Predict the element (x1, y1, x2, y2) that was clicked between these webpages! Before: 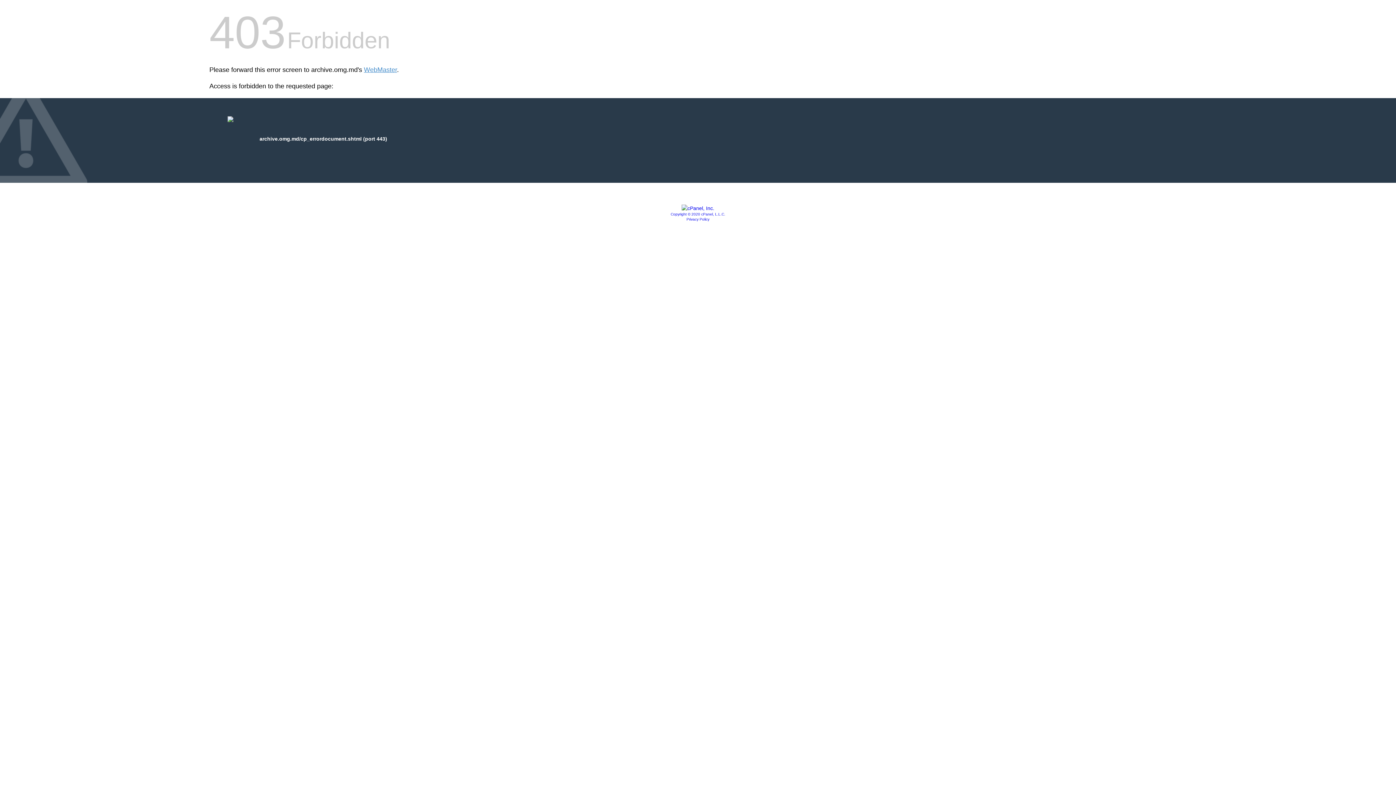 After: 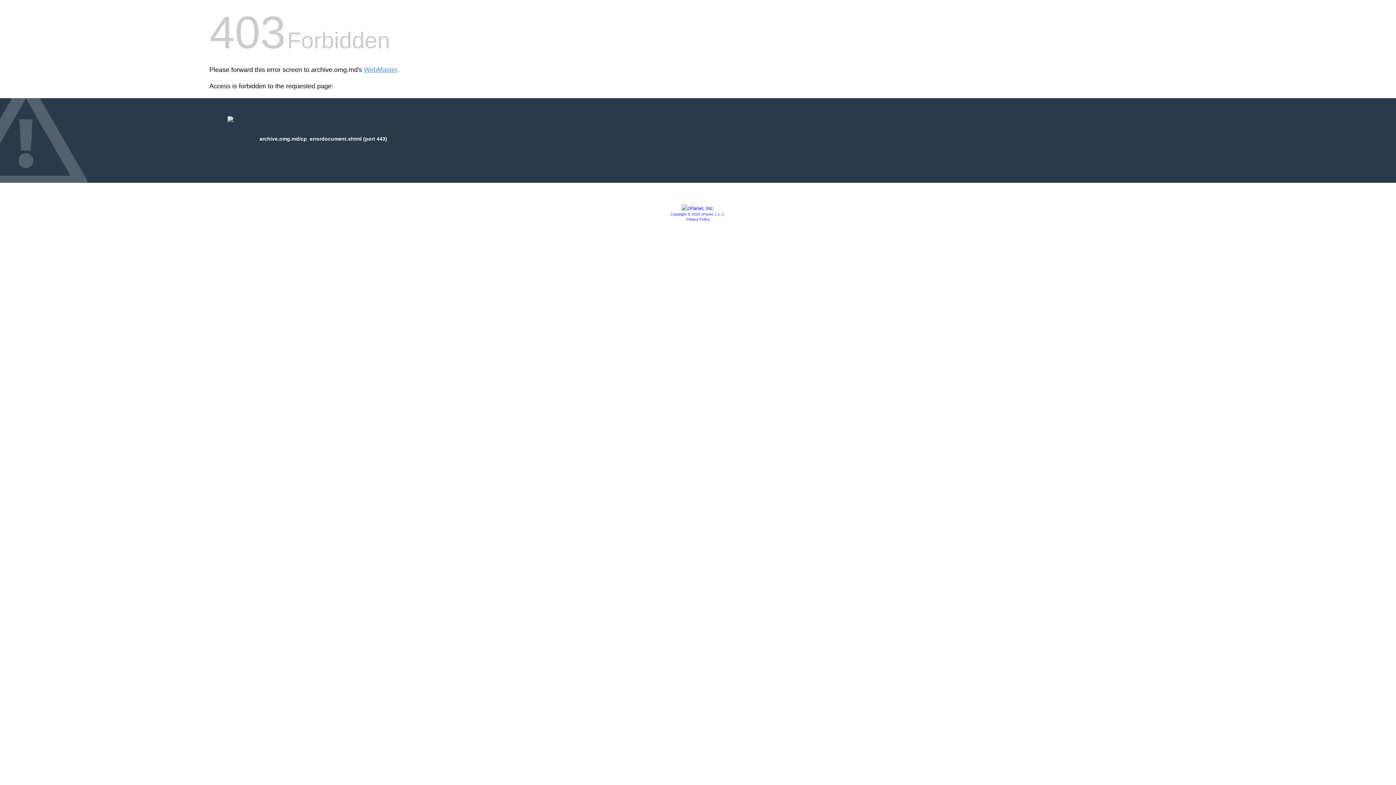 Action: bbox: (681, 205, 714, 211)